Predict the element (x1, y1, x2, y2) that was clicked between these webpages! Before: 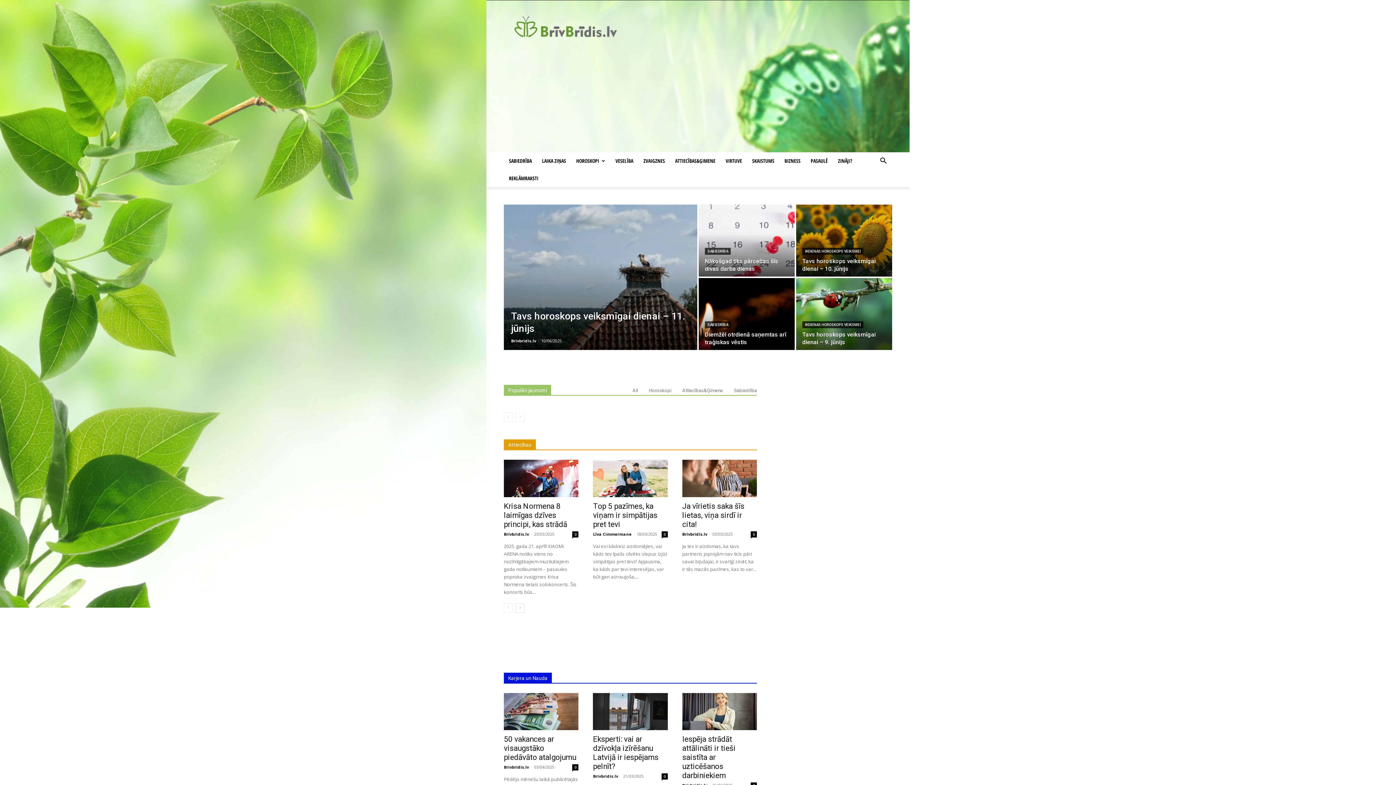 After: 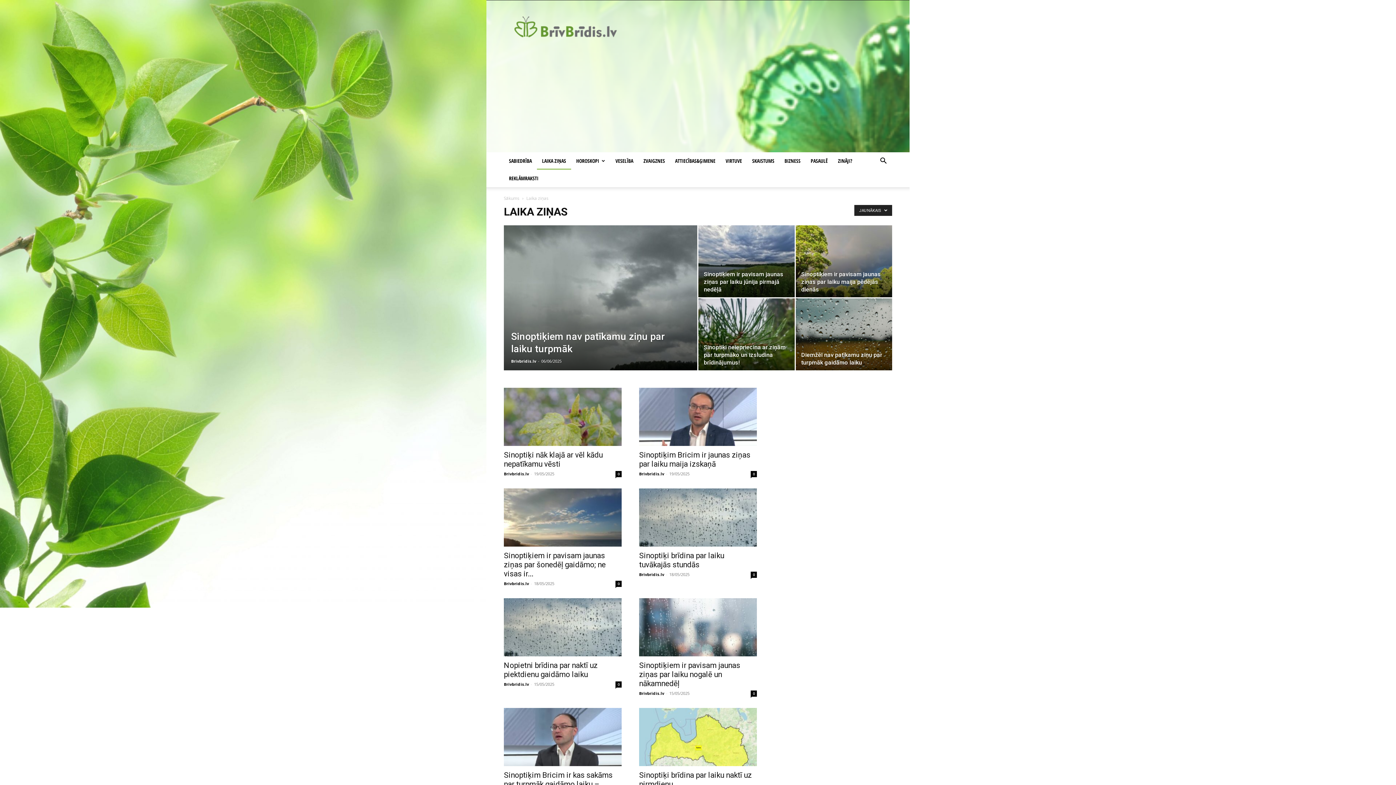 Action: bbox: (537, 152, 571, 169) label: LAIKA ZIŅAS